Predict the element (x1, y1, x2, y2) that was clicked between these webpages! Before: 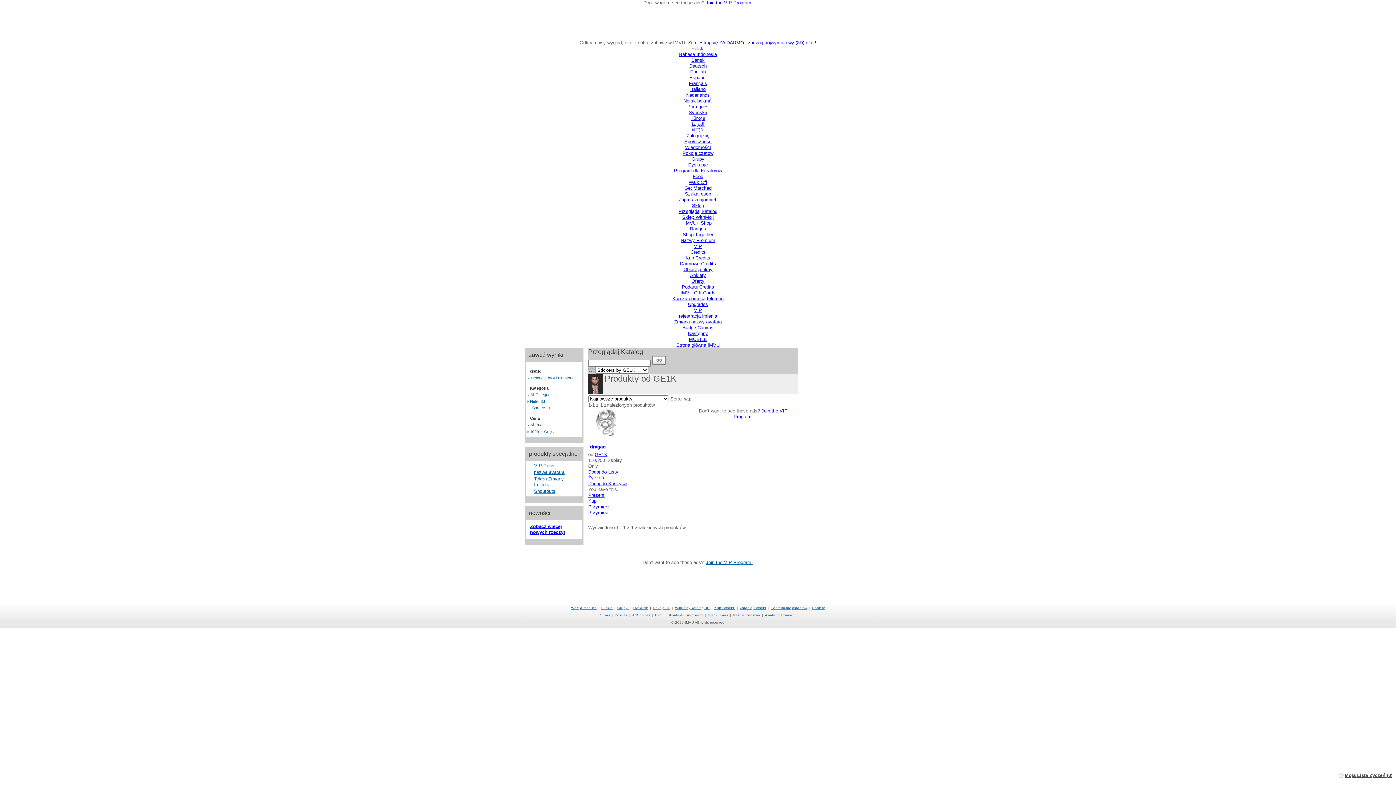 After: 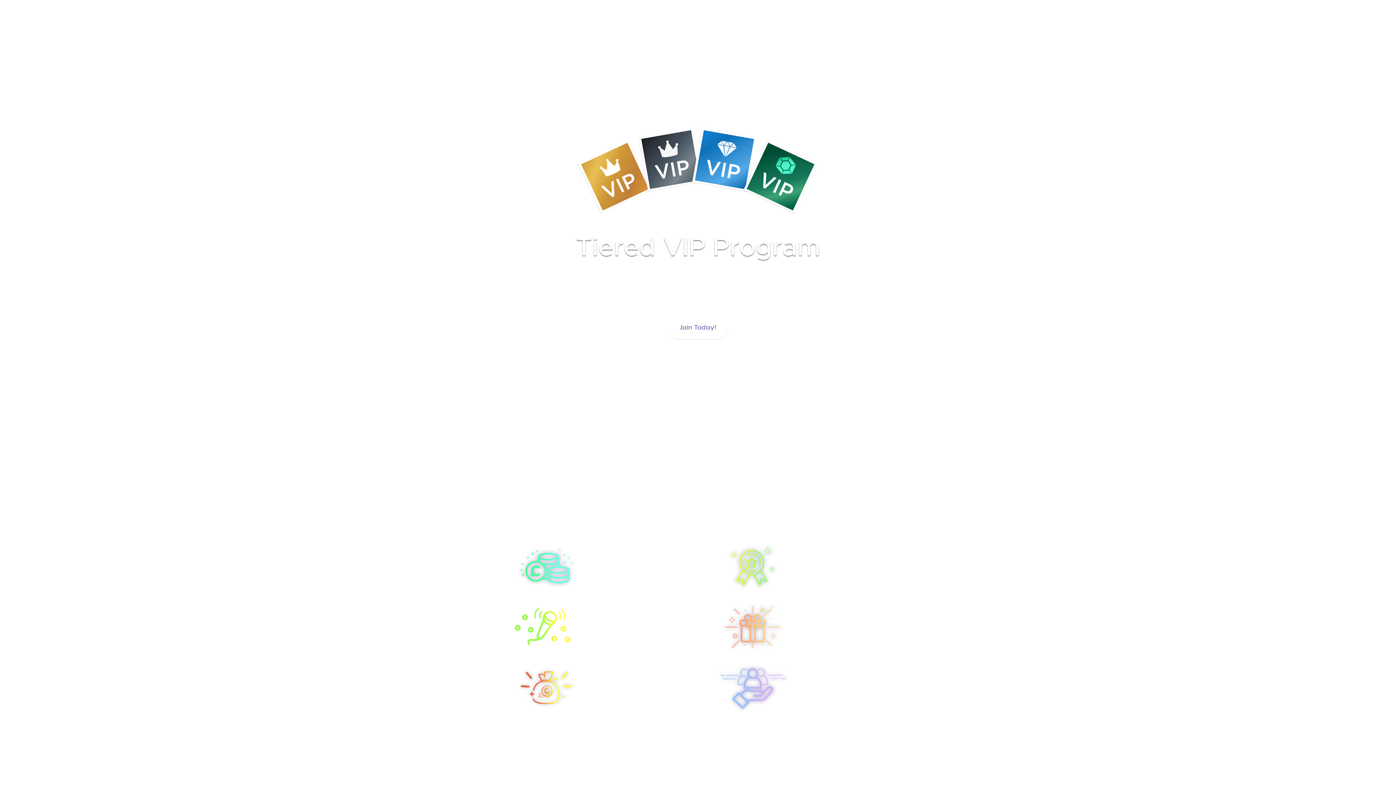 Action: bbox: (694, 243, 702, 249) label: VIP